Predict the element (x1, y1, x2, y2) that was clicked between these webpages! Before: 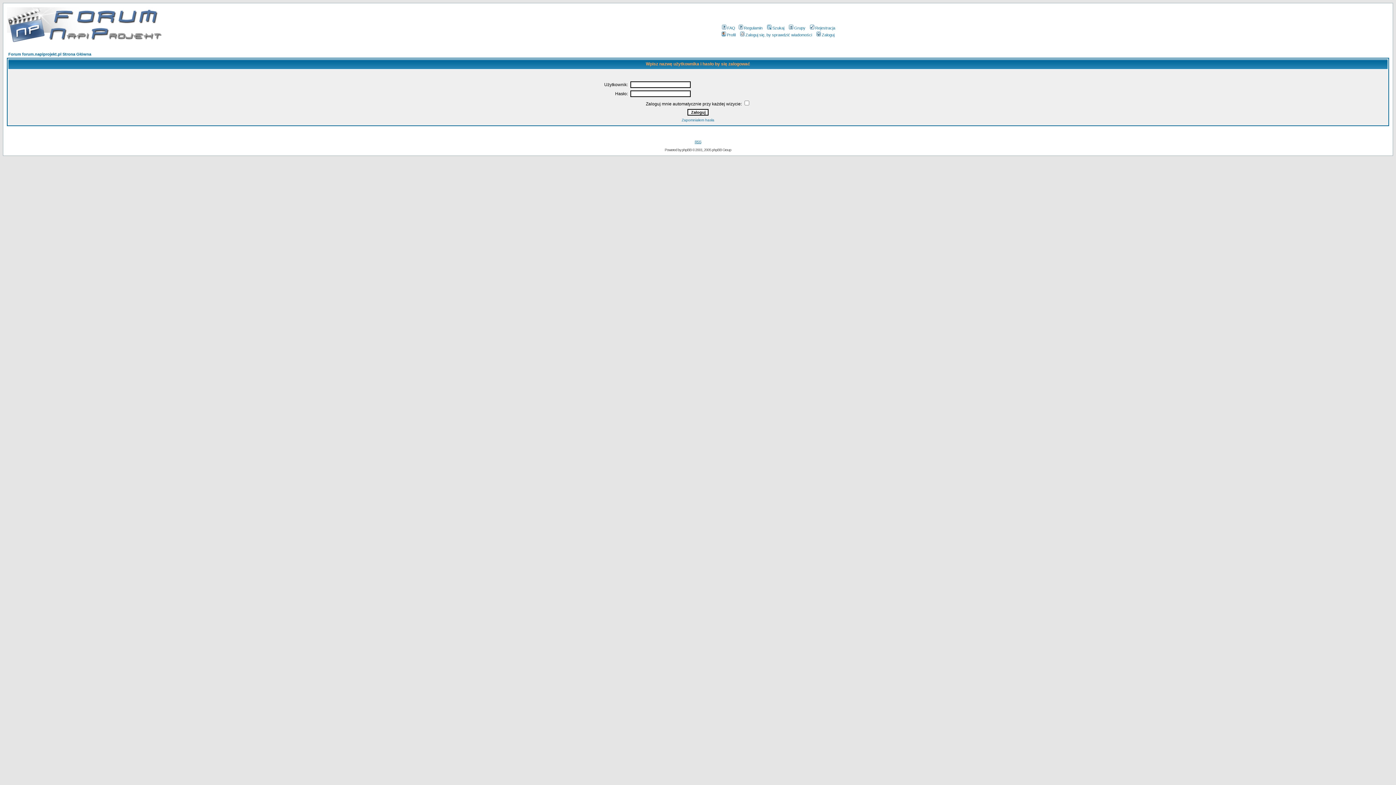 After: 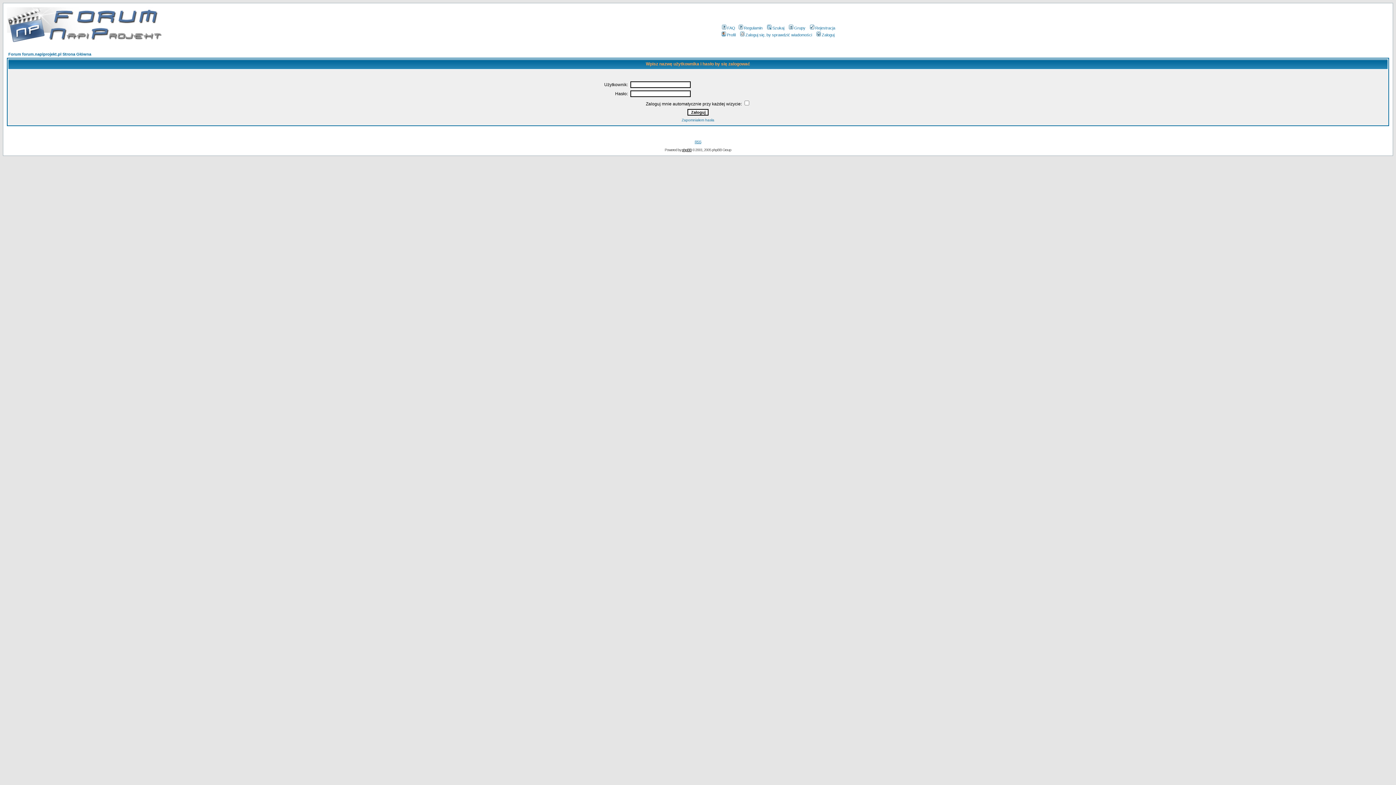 Action: label: phpBB bbox: (682, 148, 691, 152)